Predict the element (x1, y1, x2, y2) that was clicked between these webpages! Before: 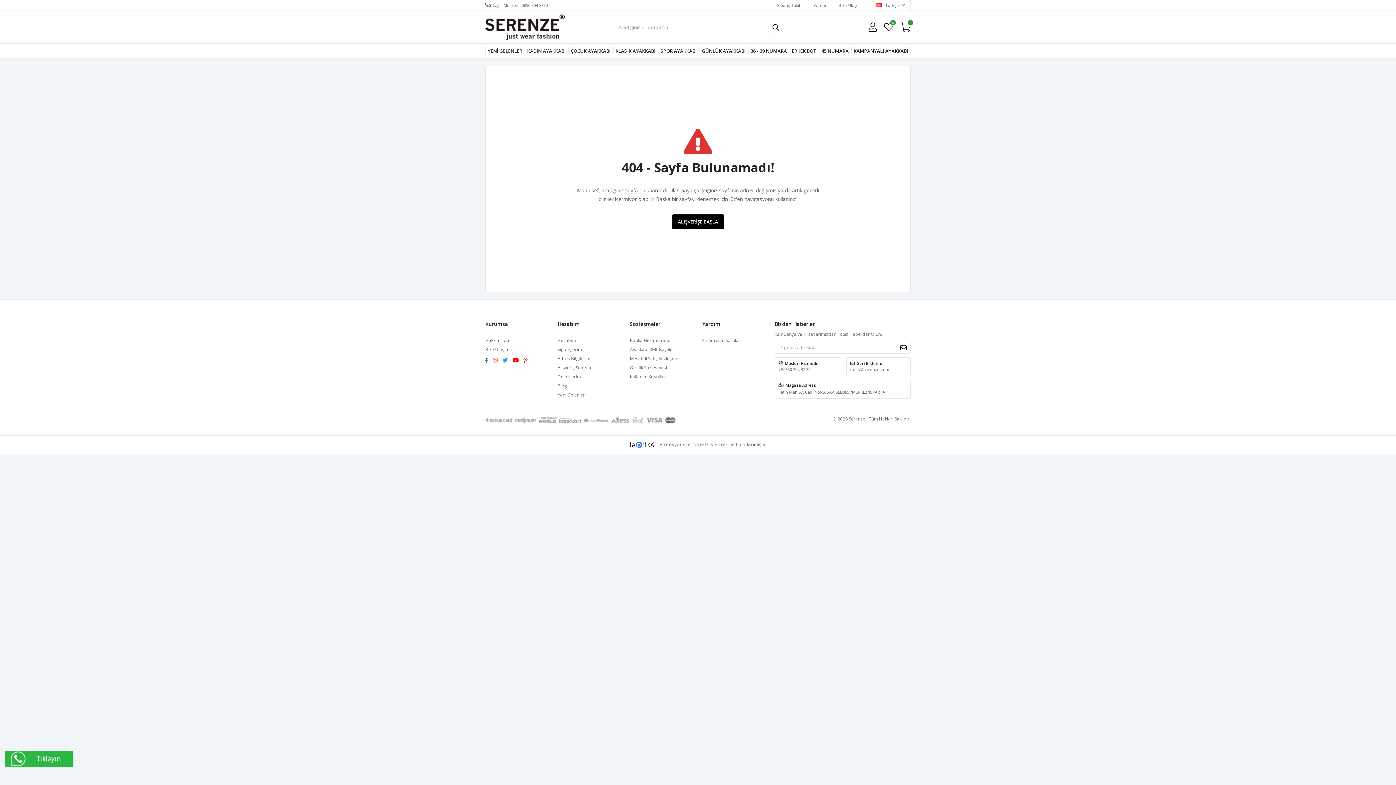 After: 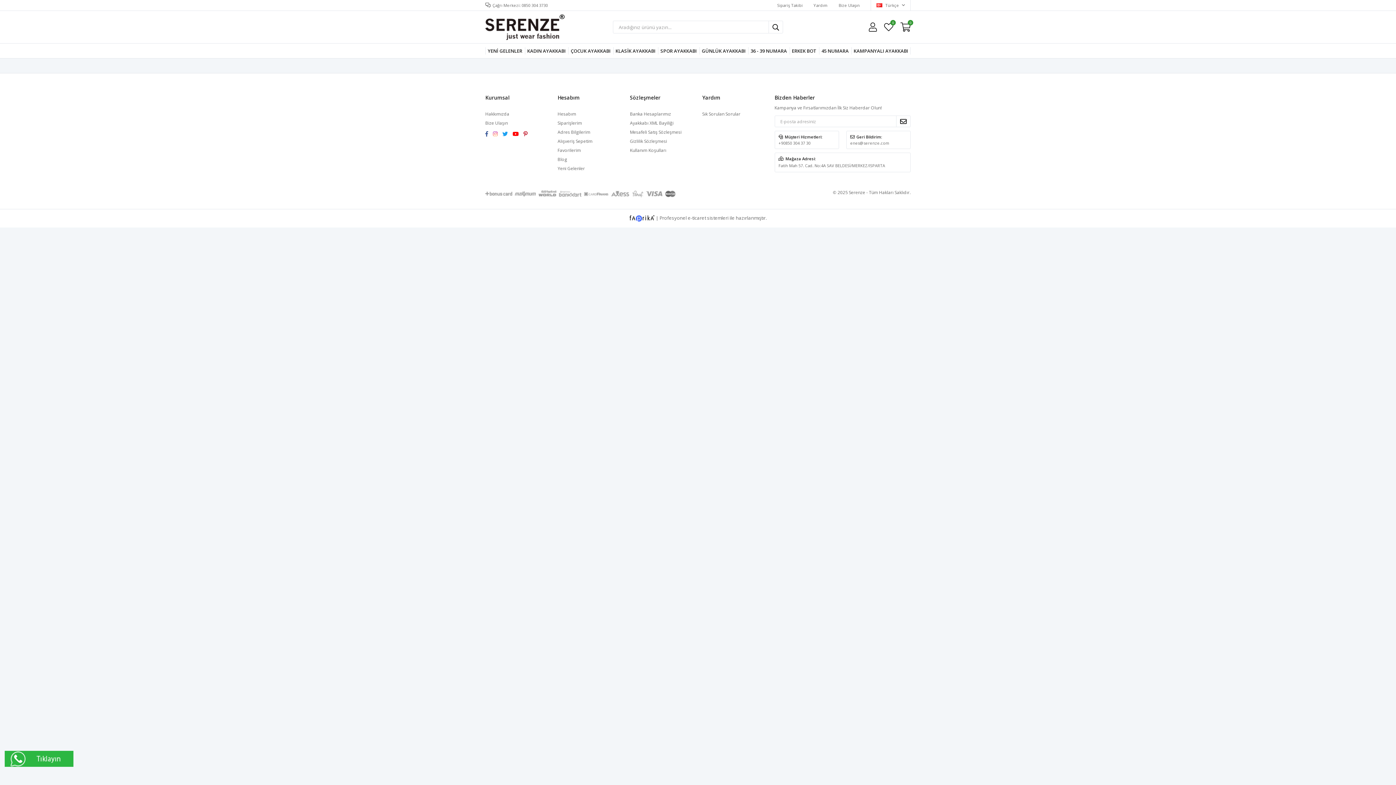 Action: bbox: (813, 0, 828, 10) label: Yardım